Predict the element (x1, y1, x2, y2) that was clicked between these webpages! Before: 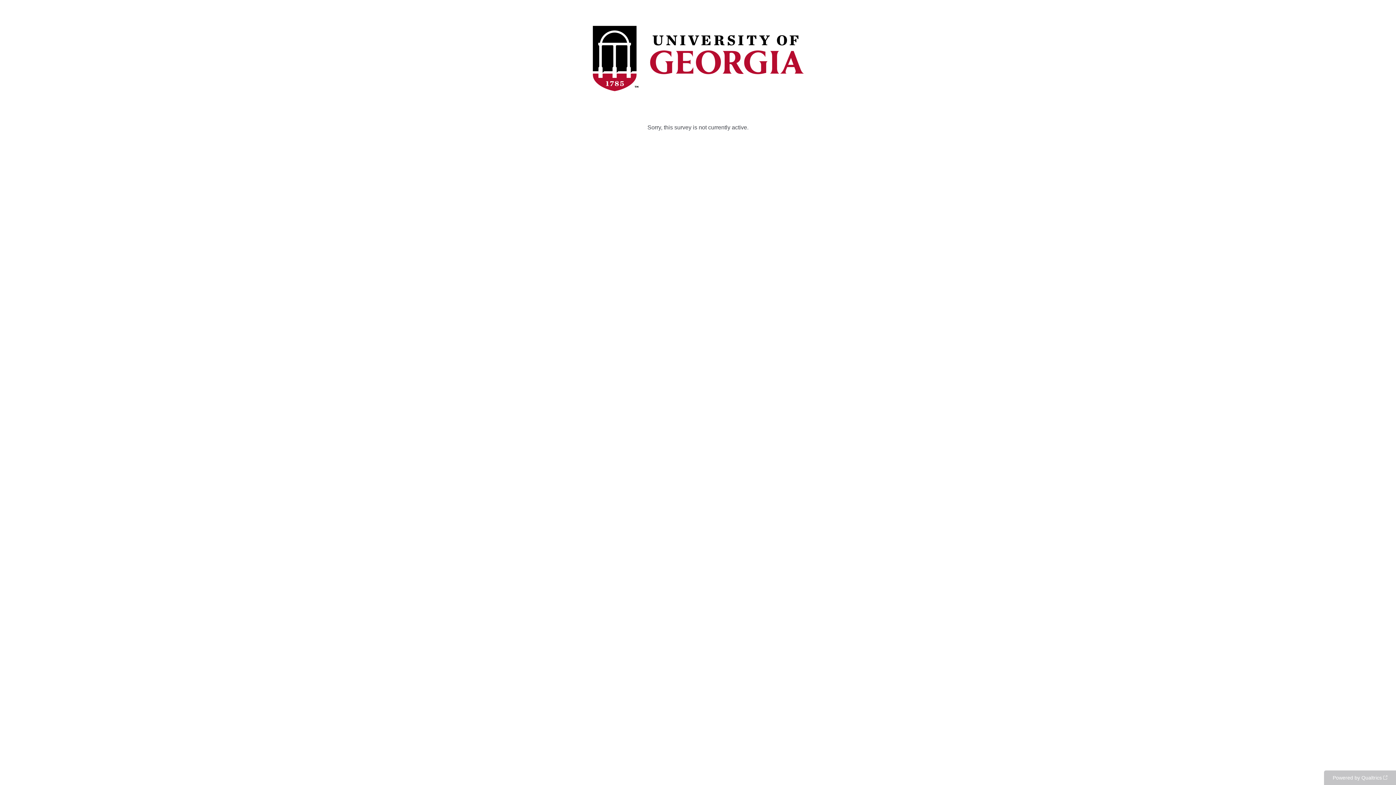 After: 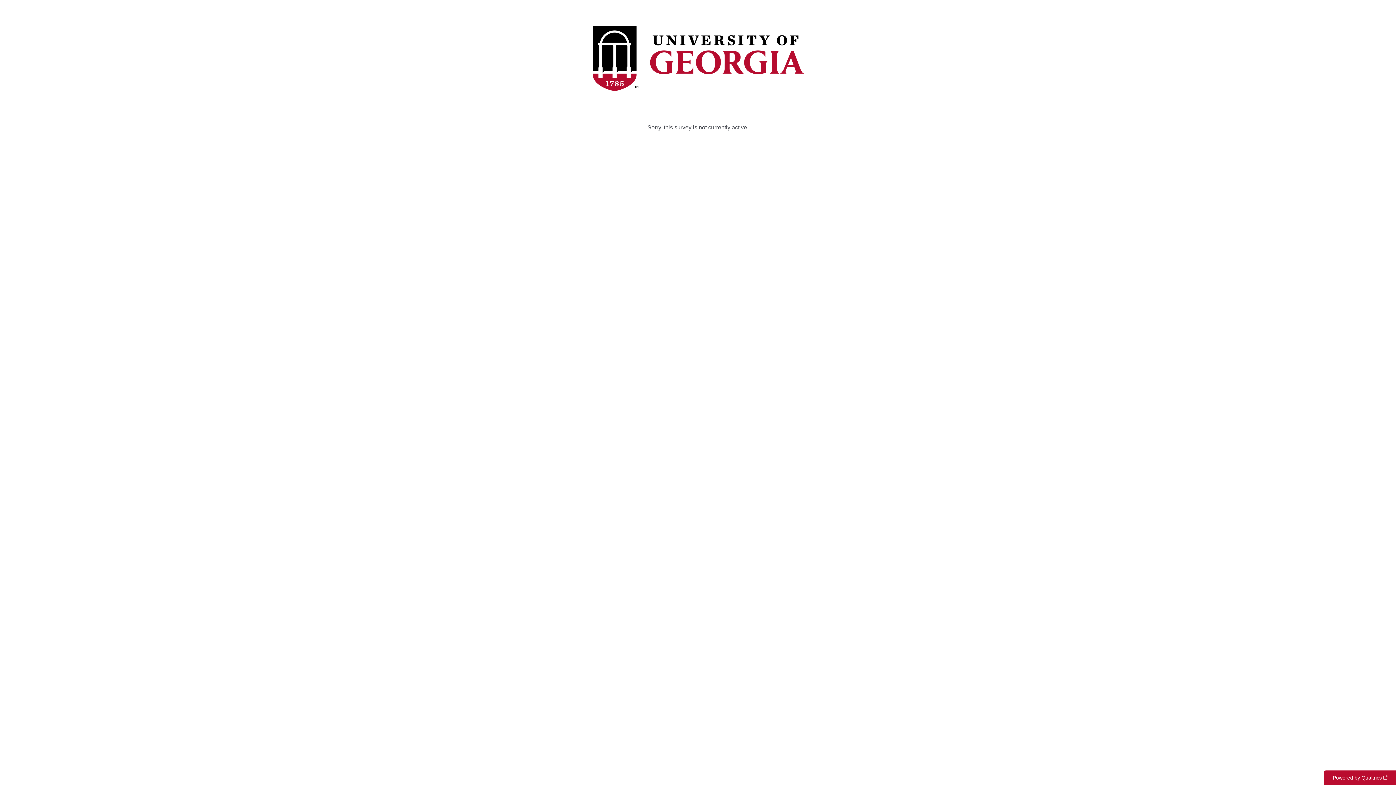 Action: bbox: (1324, 770, 1396, 785) label: Powered by Qualtrics